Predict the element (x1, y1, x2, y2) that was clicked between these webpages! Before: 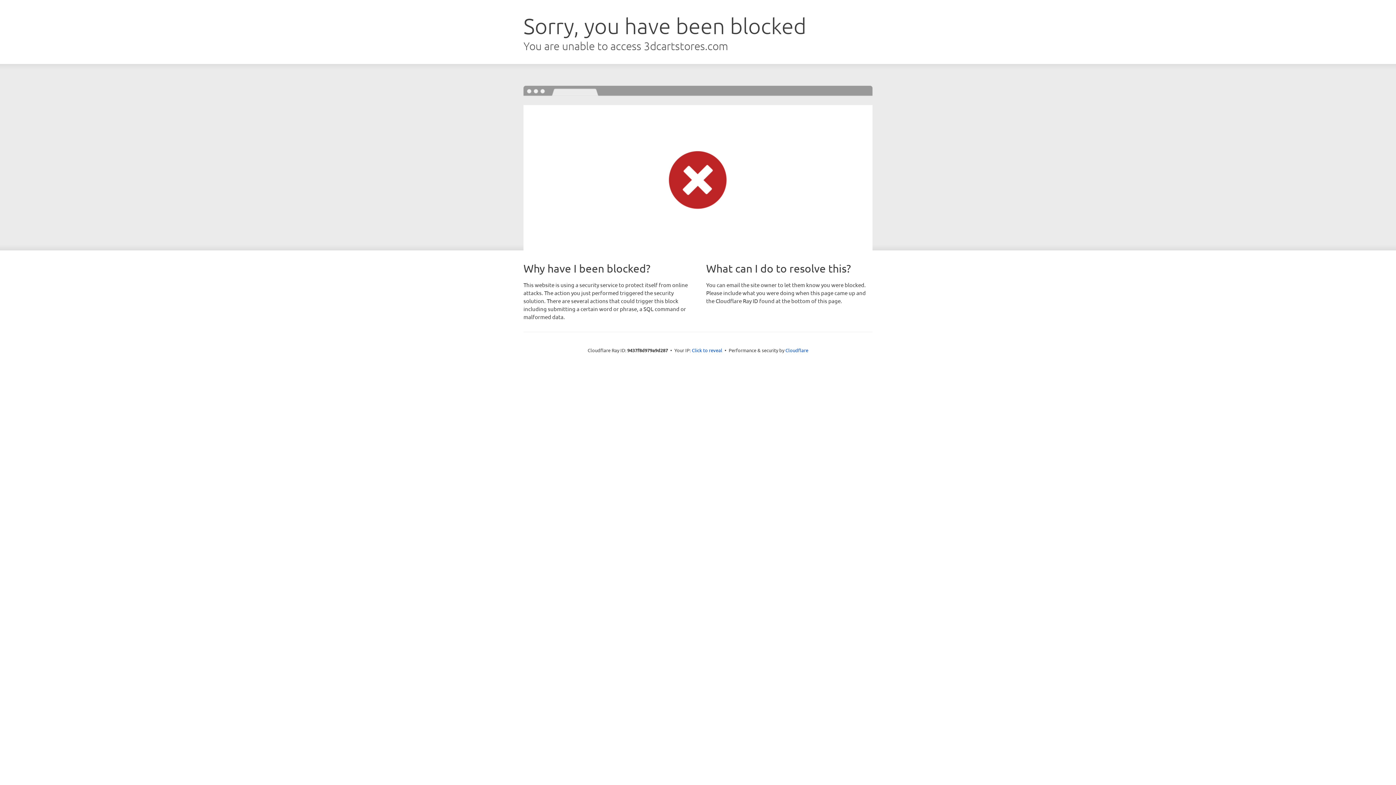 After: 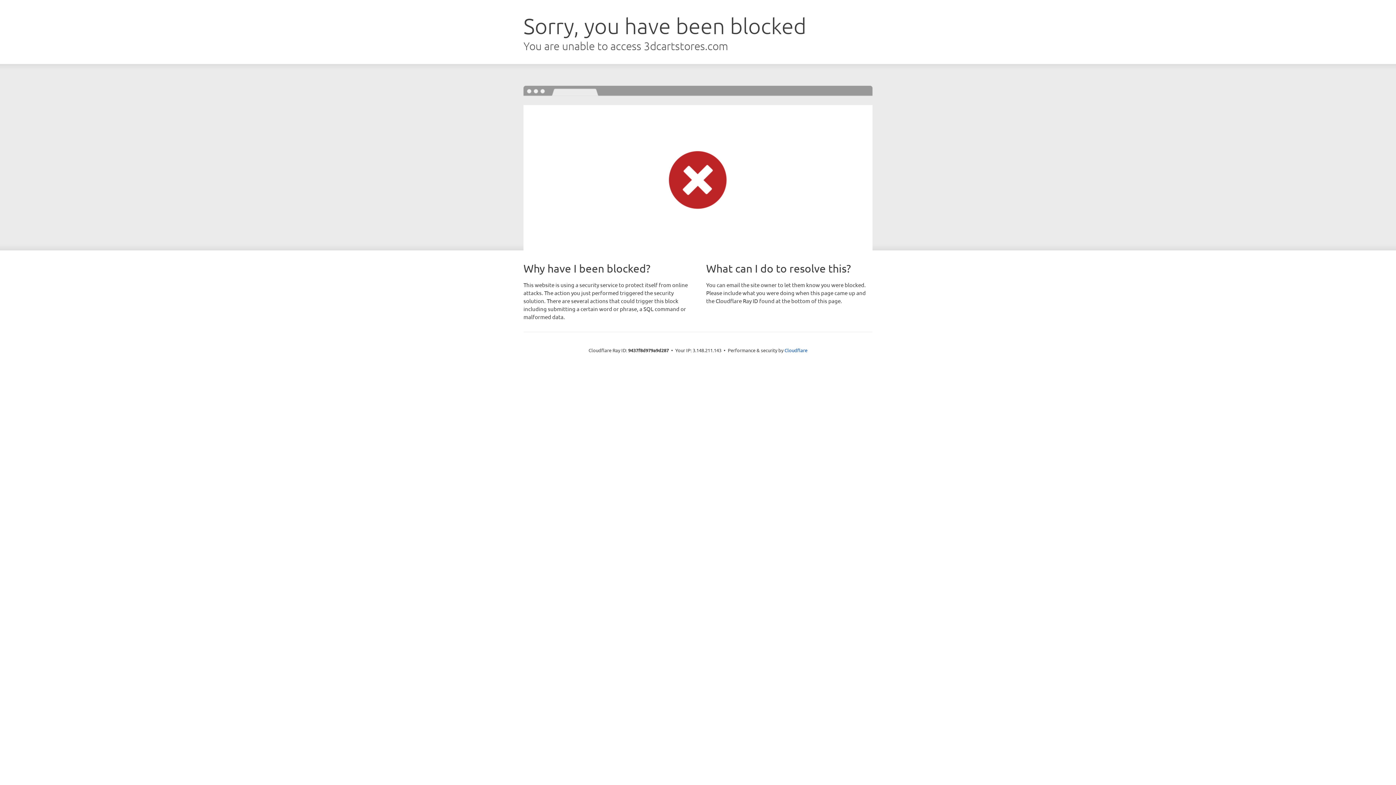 Action: bbox: (692, 346, 722, 353) label: Click to reveal